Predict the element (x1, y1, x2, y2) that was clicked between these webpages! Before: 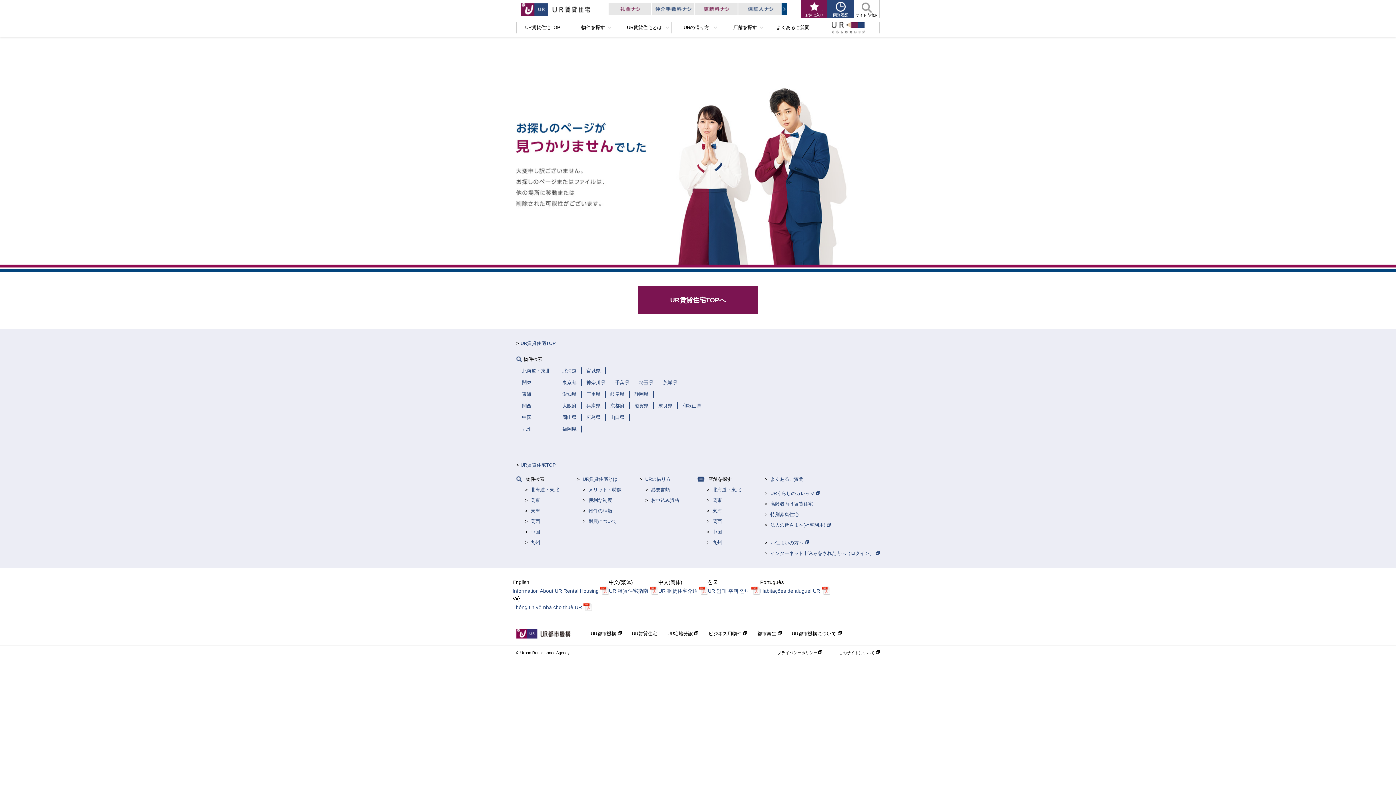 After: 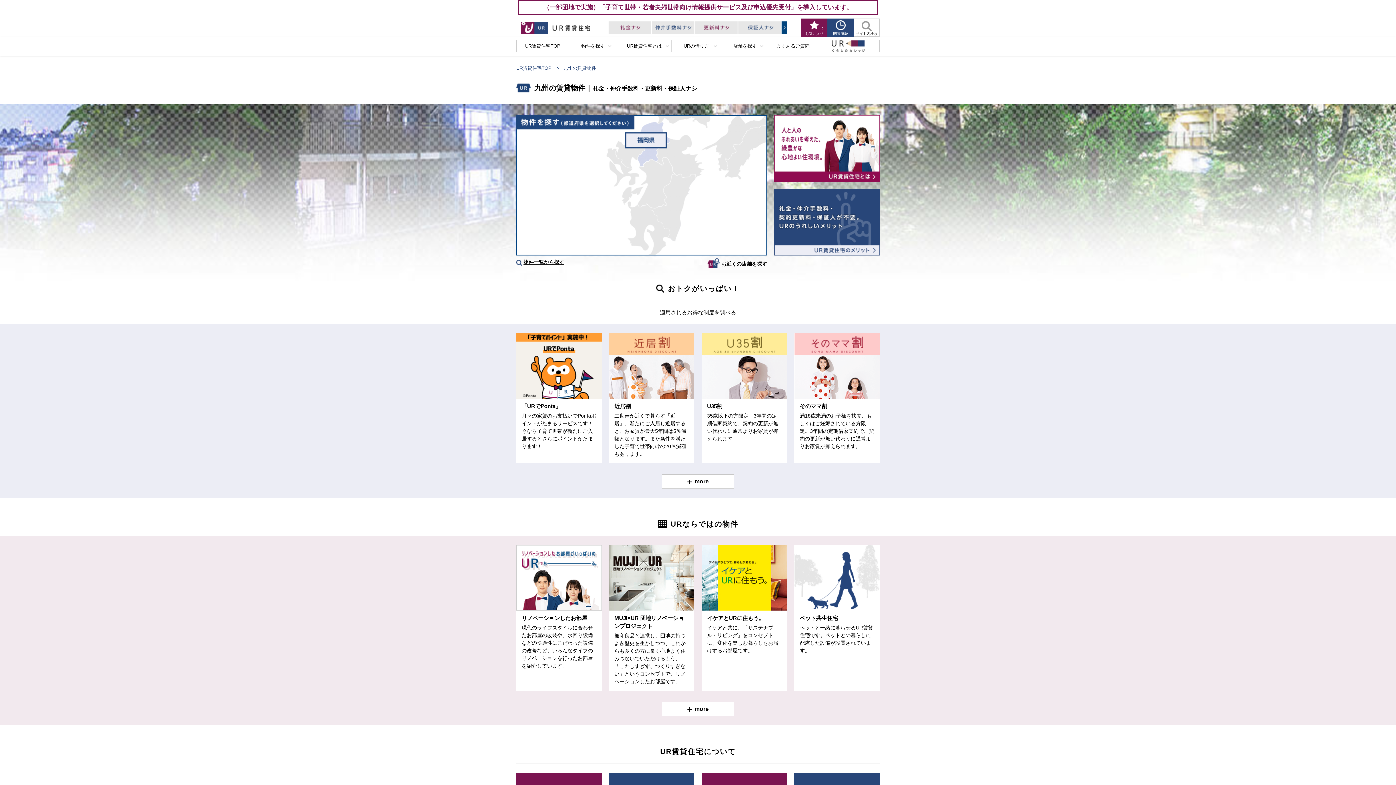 Action: label: 九州 bbox: (530, 539, 540, 546)